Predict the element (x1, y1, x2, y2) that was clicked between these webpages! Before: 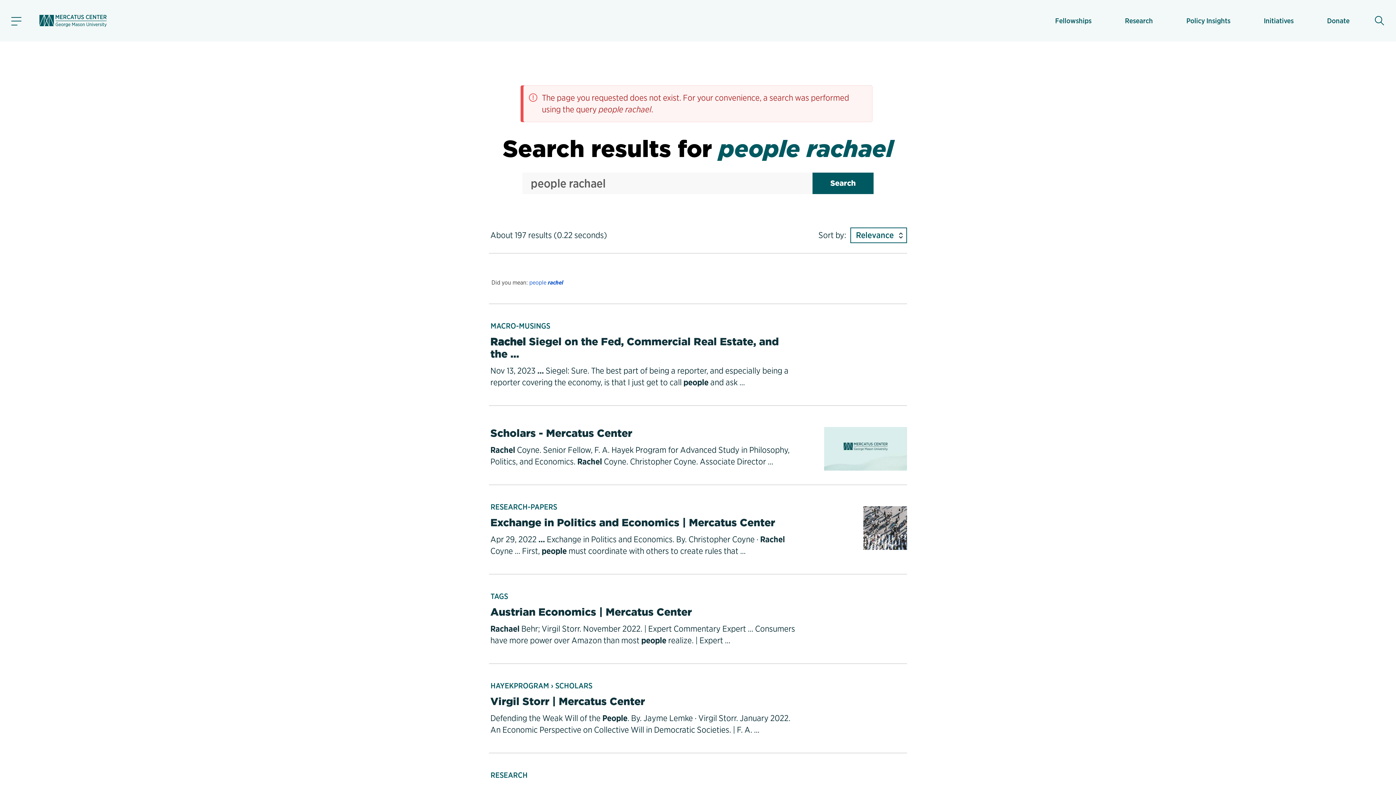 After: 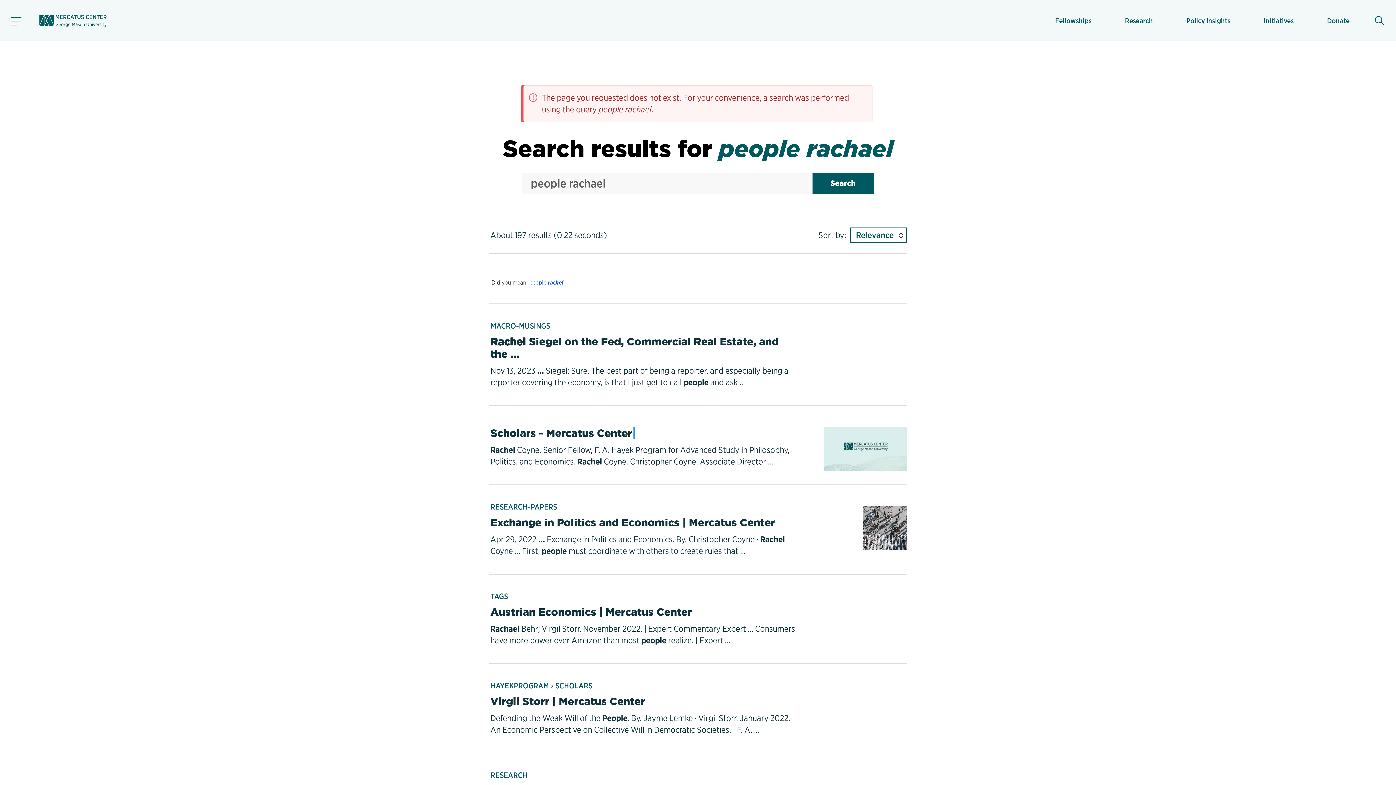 Action: label: Scholars - Mercatus Center bbox: (490, 426, 632, 439)